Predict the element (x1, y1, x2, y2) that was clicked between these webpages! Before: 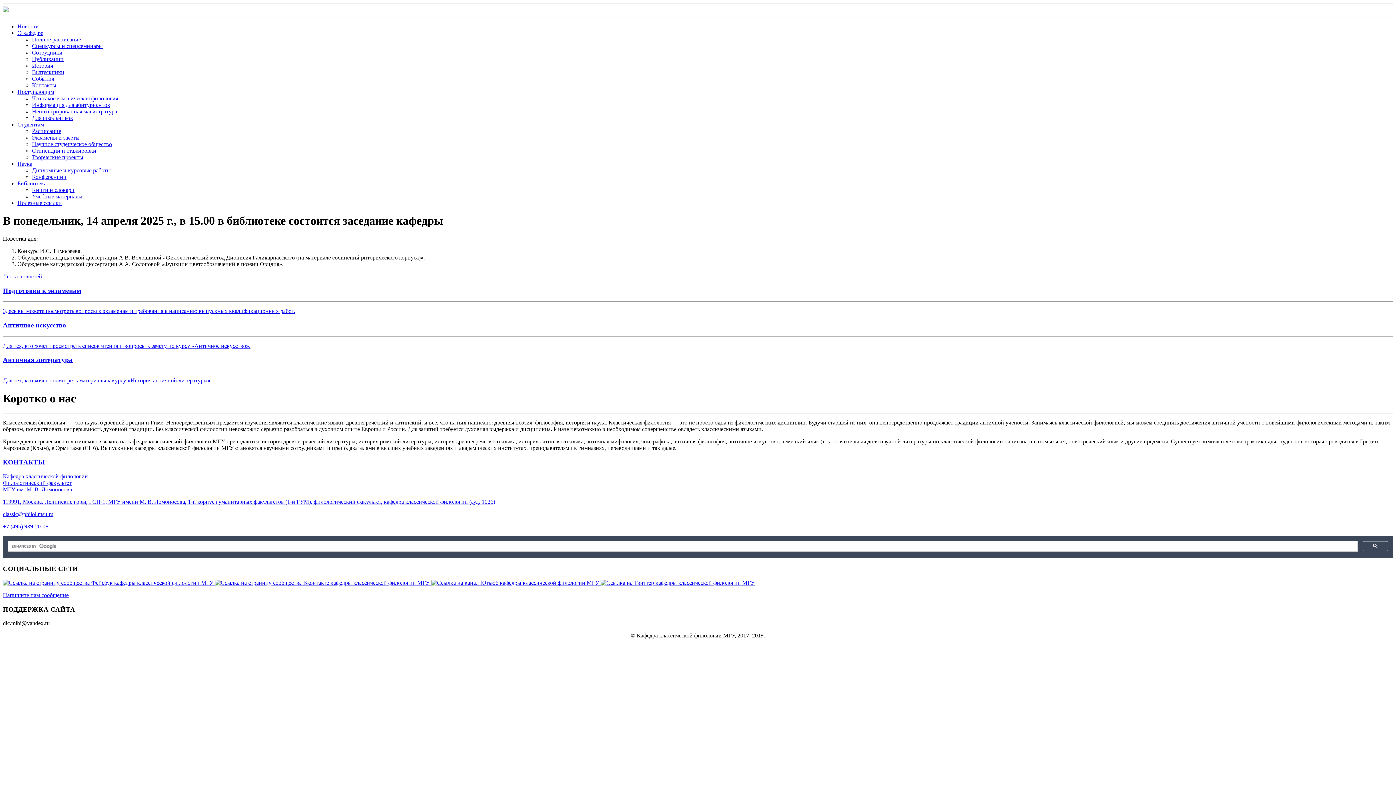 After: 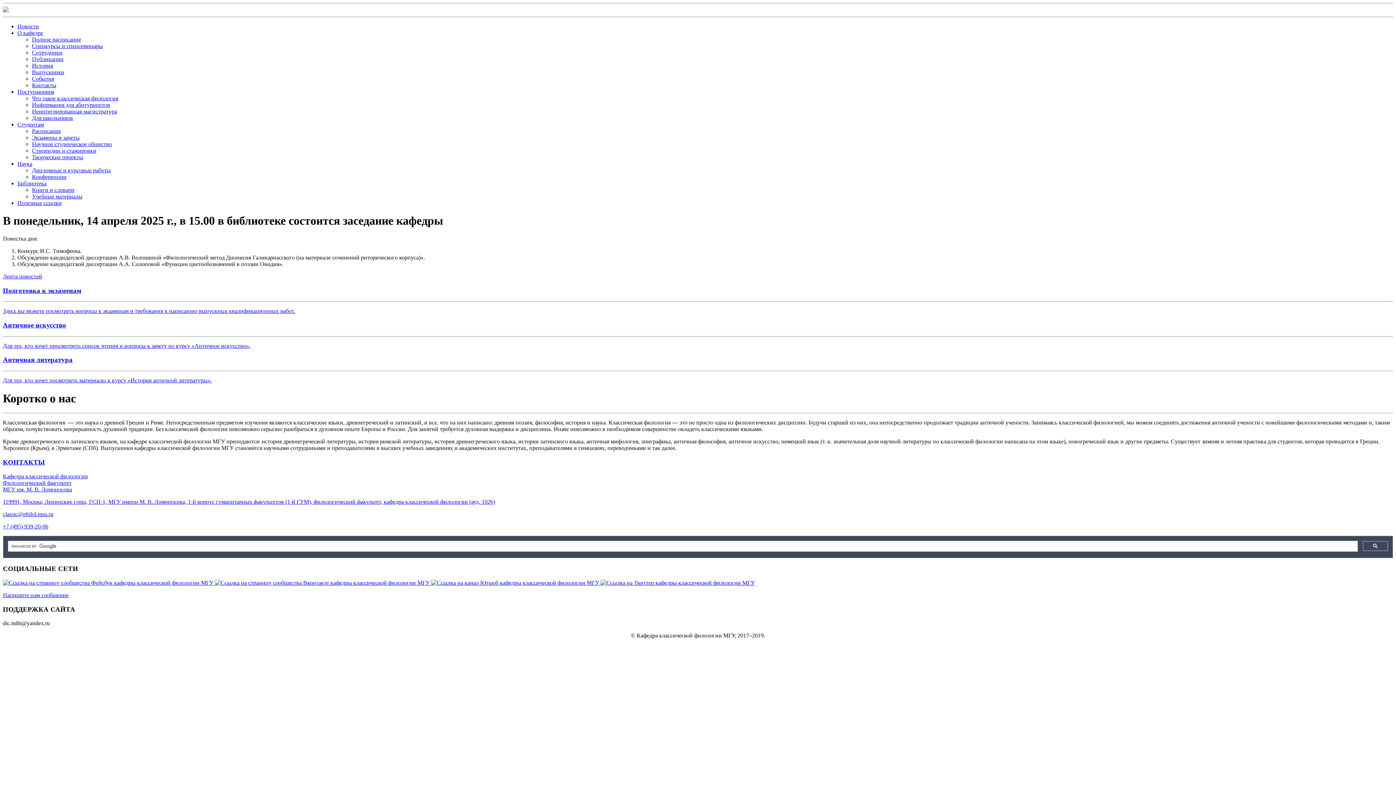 Action: label: Публикации bbox: (32, 56, 63, 62)